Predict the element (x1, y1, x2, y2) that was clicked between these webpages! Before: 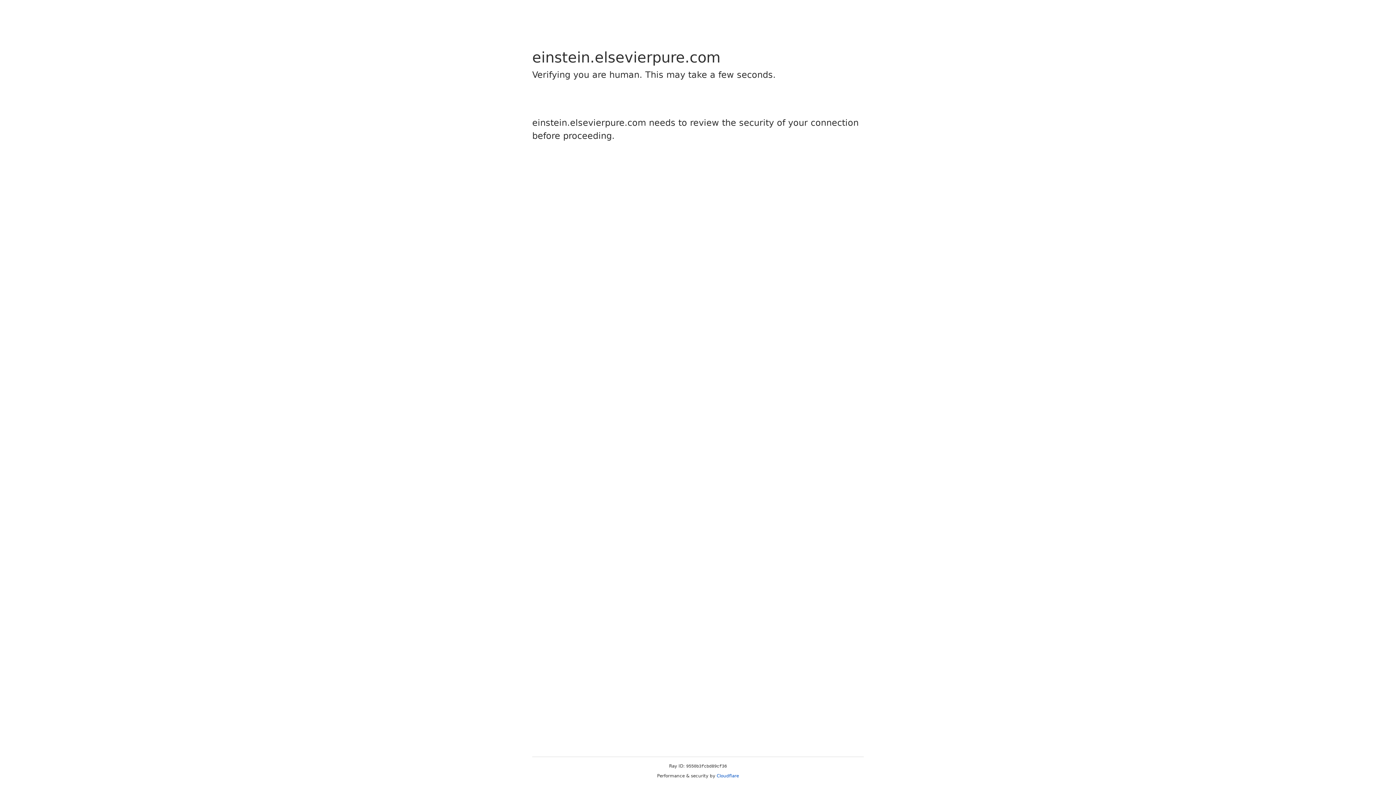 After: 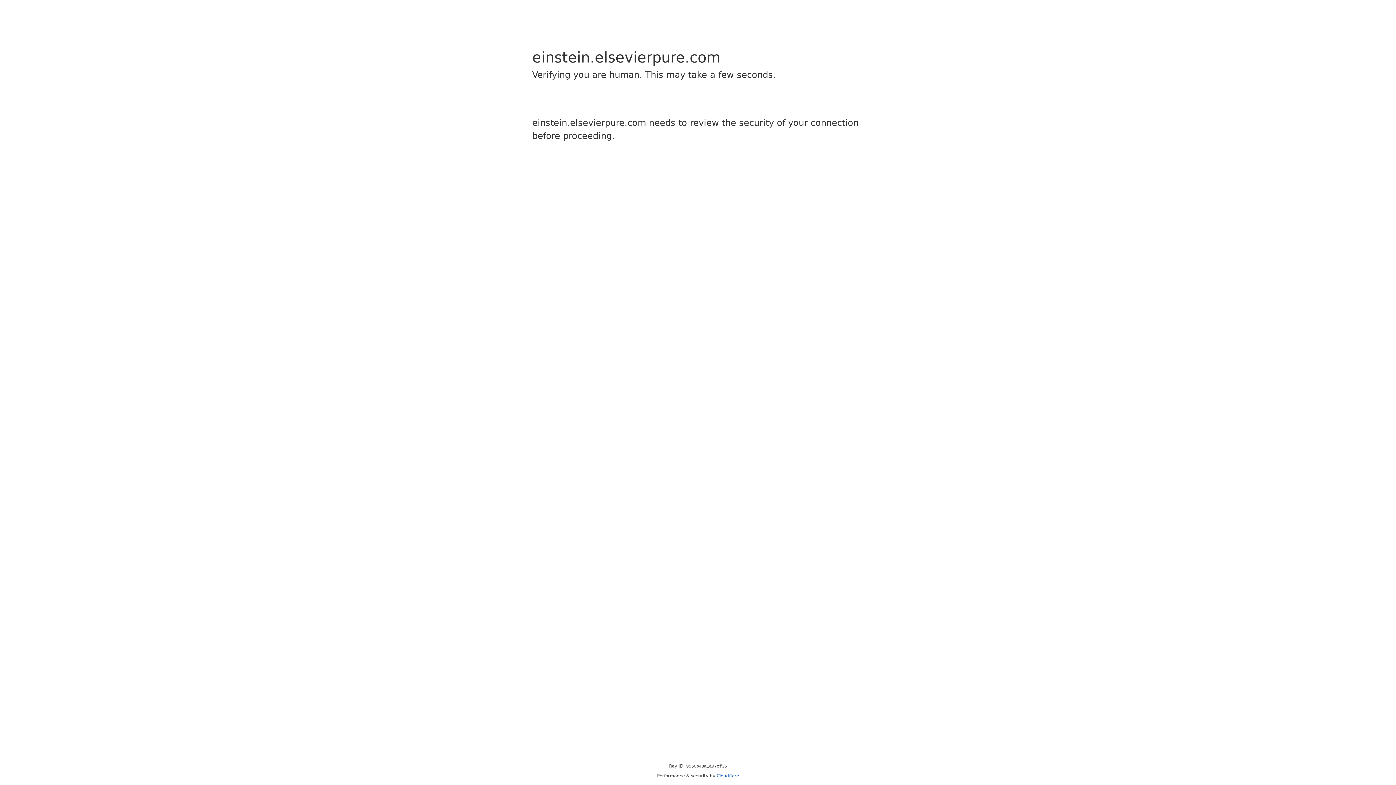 Action: label: Cloudflare bbox: (716, 773, 739, 778)